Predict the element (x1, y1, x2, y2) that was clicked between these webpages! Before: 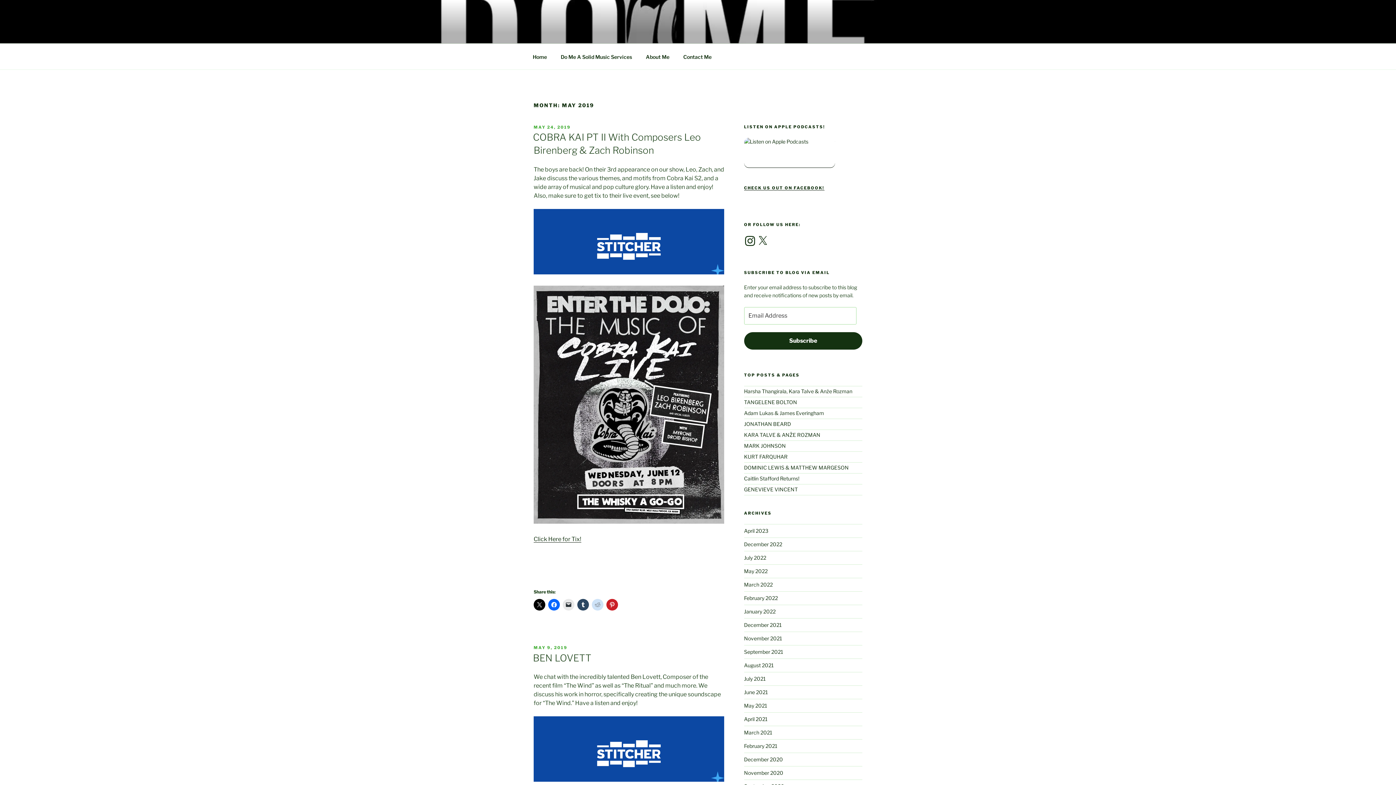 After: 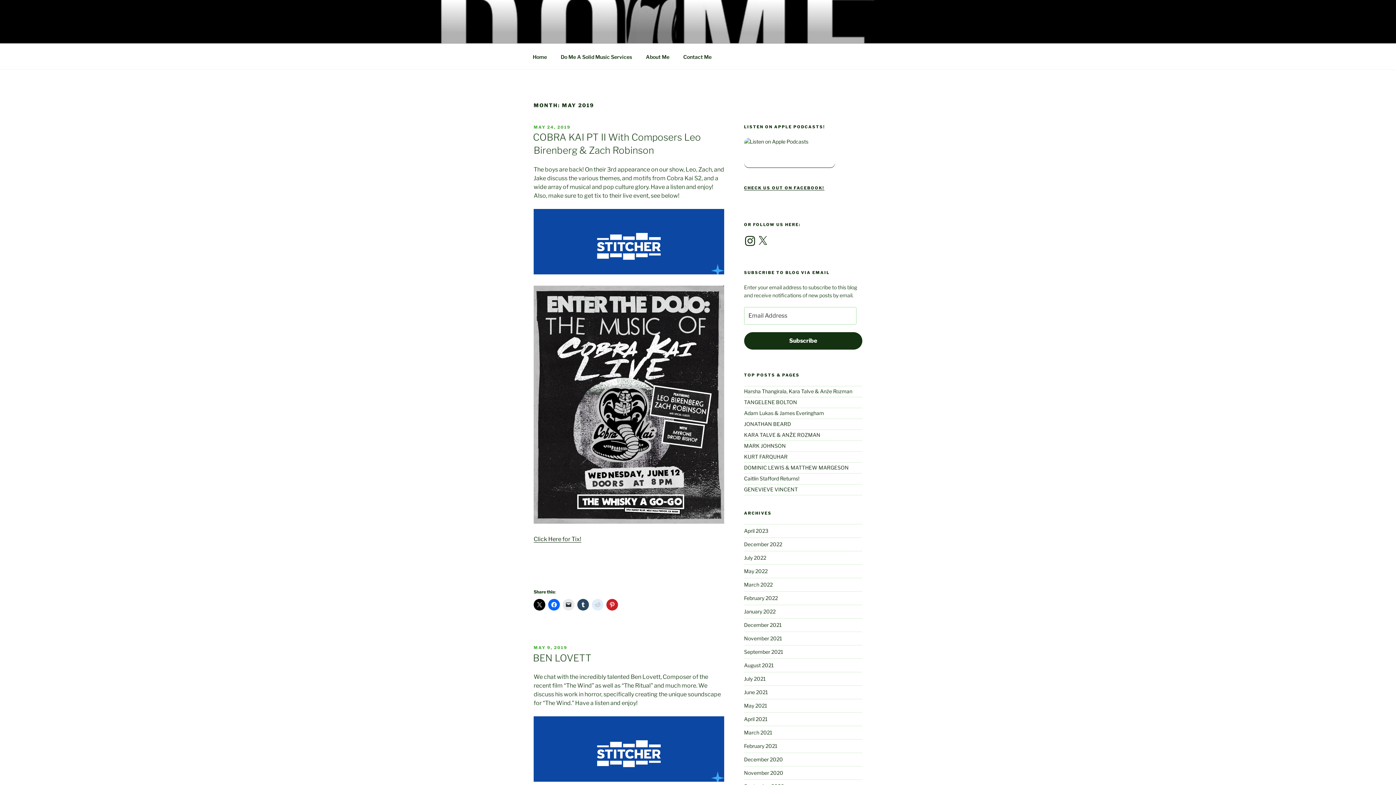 Action: bbox: (592, 599, 603, 610)